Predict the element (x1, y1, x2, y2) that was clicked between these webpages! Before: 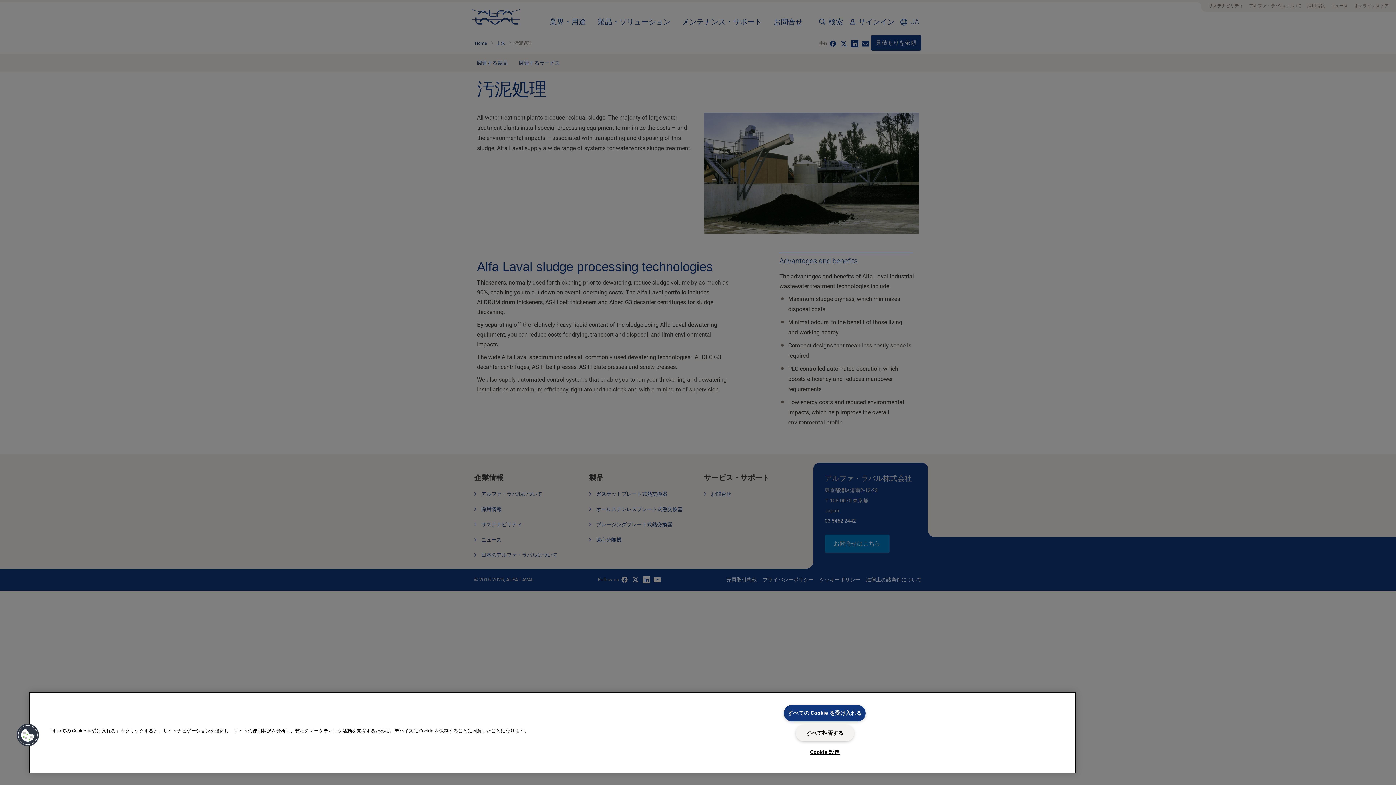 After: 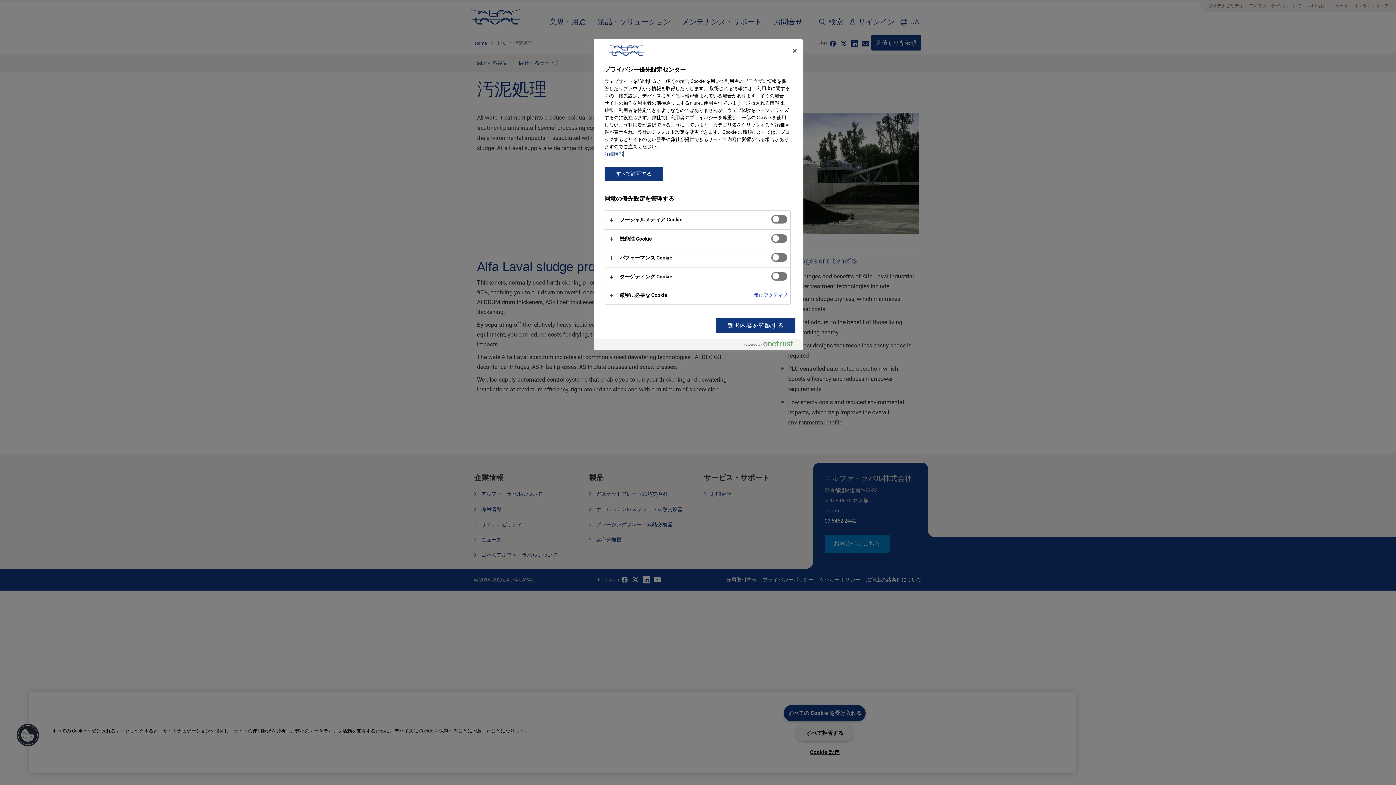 Action: bbox: (795, 745, 854, 760) label: Cookie 設定